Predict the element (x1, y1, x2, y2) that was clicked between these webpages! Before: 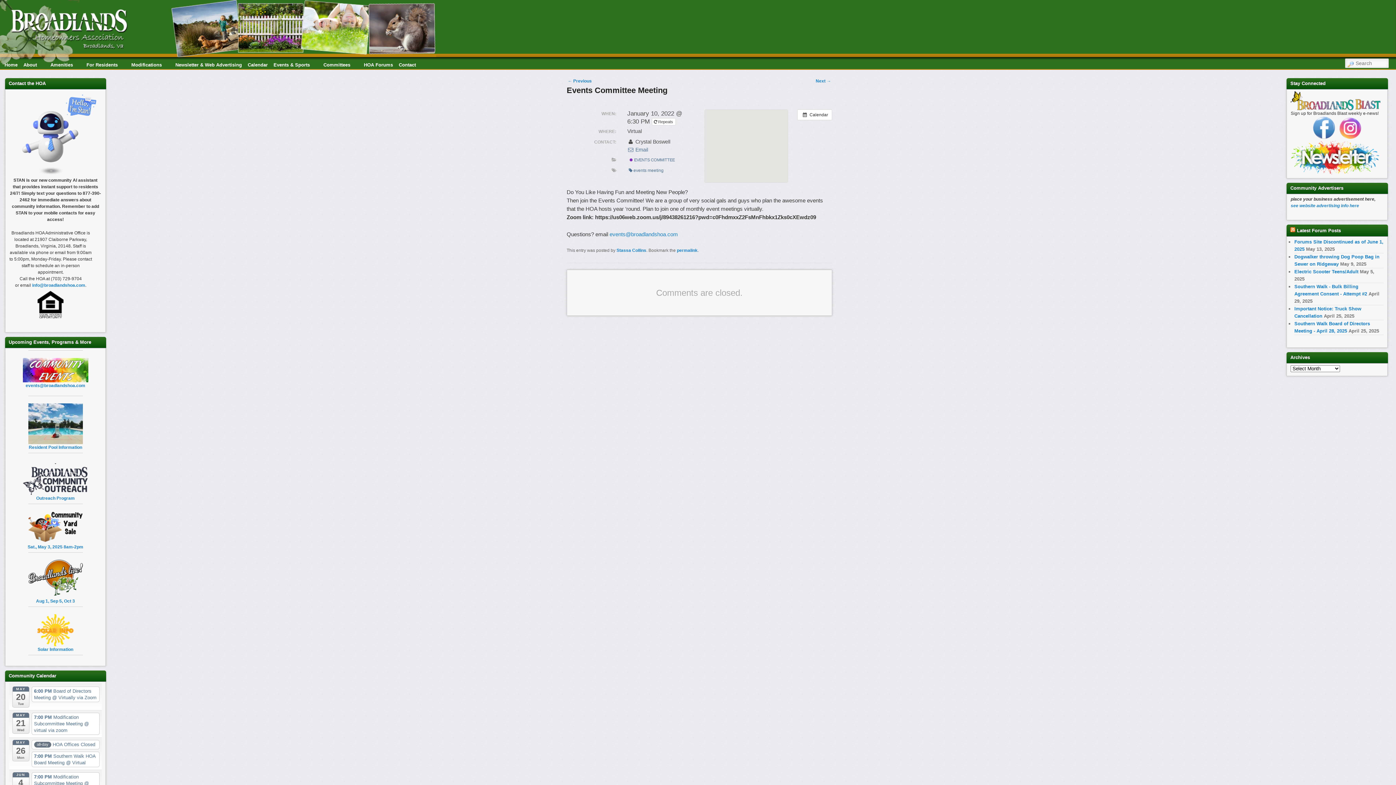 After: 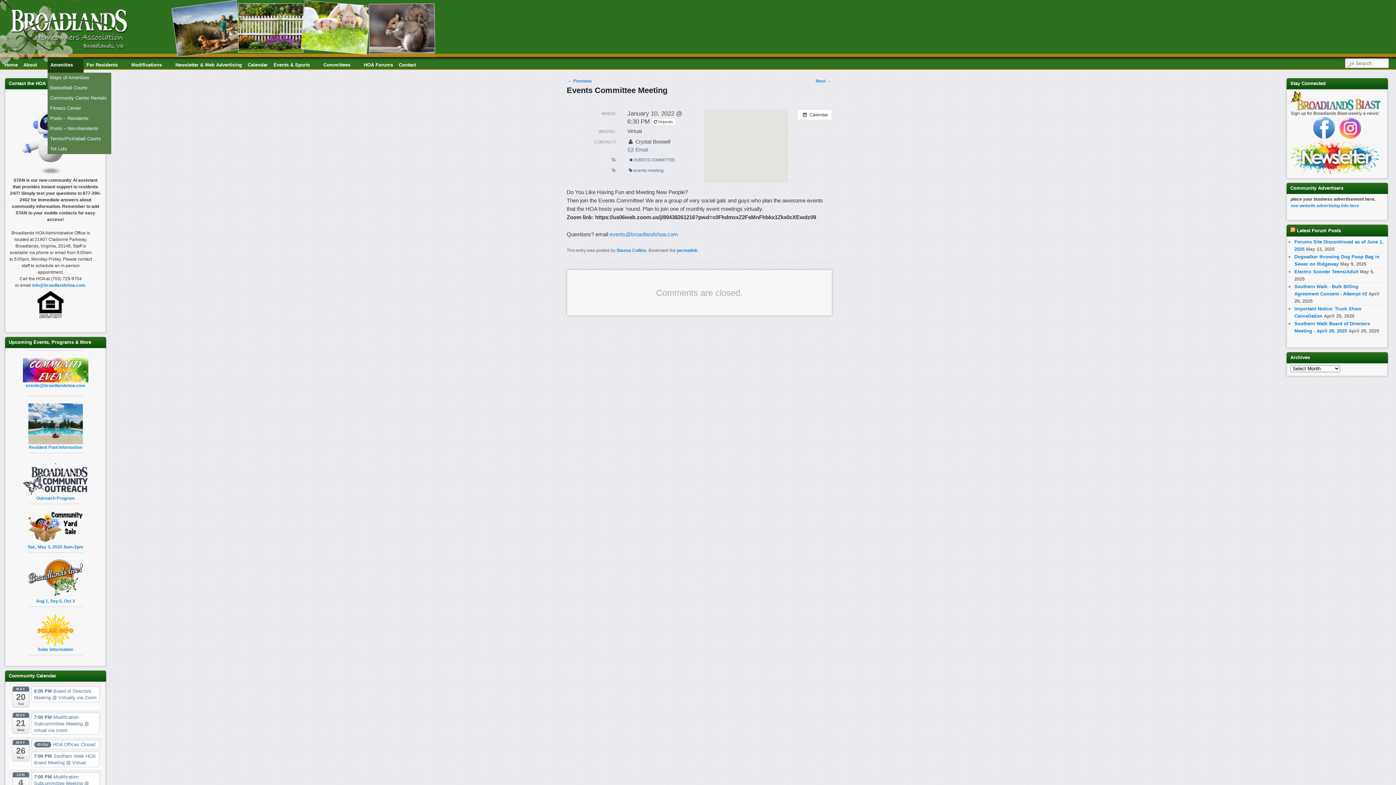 Action: bbox: (47, 57, 83, 72) label: Amenities